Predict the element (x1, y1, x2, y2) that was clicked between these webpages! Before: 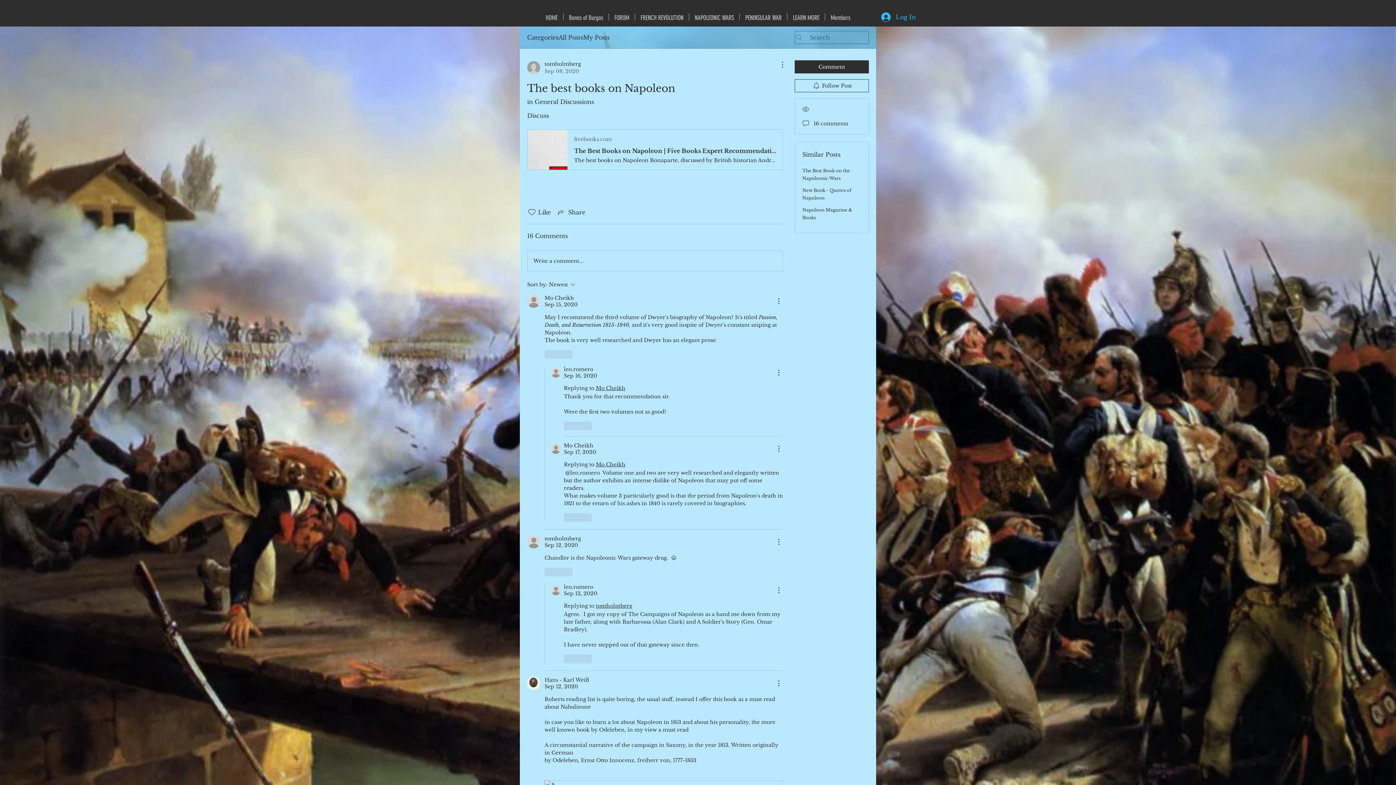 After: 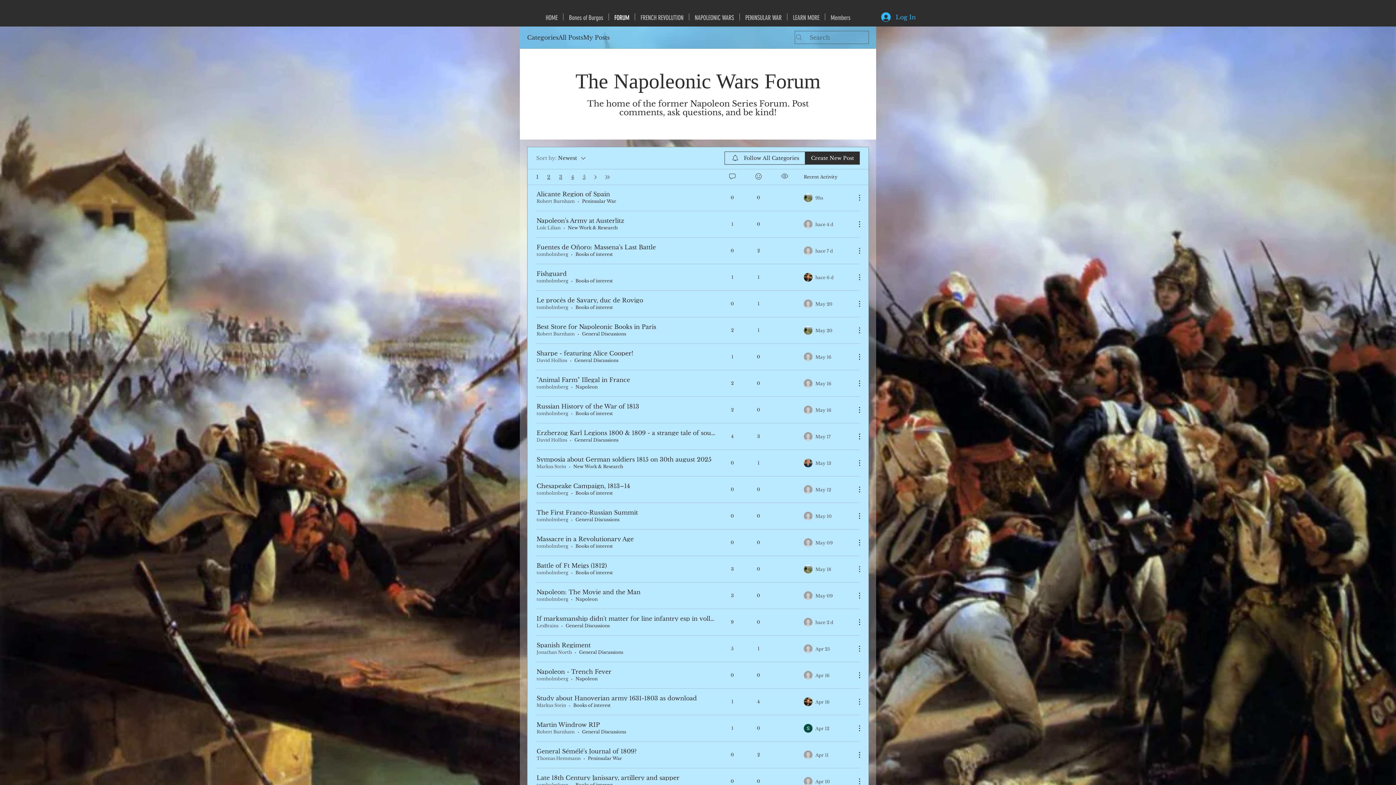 Action: label: All Posts bbox: (558, 33, 583, 41)